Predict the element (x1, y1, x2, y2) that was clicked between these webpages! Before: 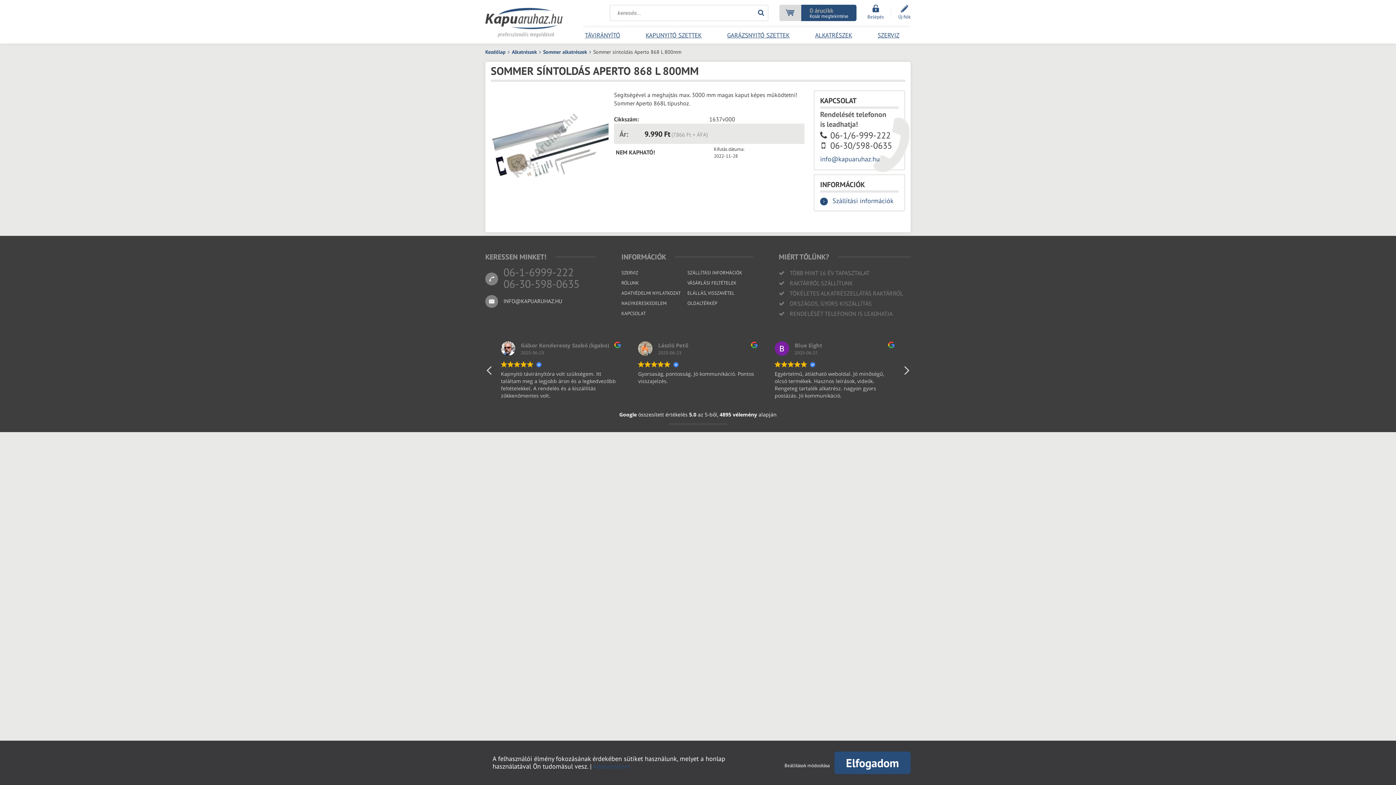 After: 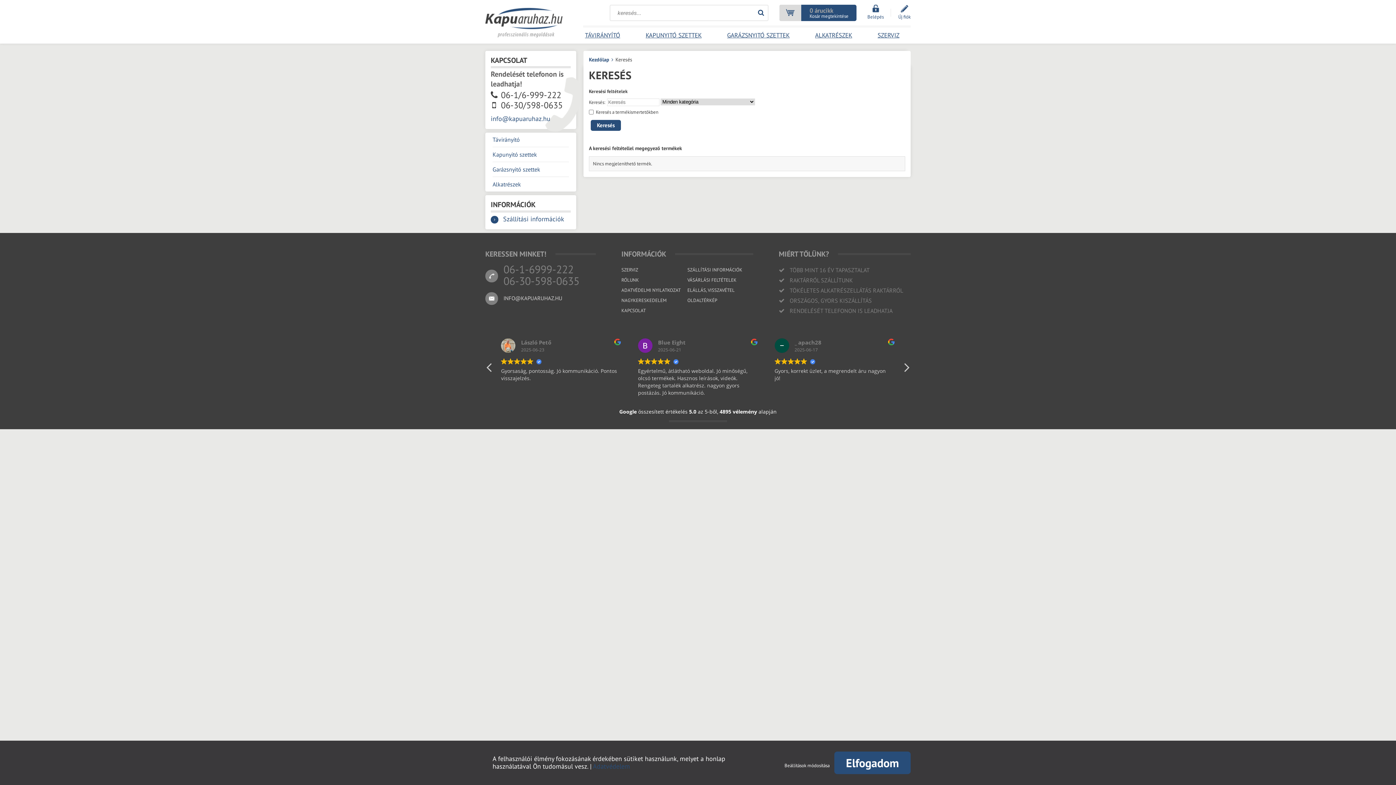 Action: bbox: (753, 5, 768, 20)